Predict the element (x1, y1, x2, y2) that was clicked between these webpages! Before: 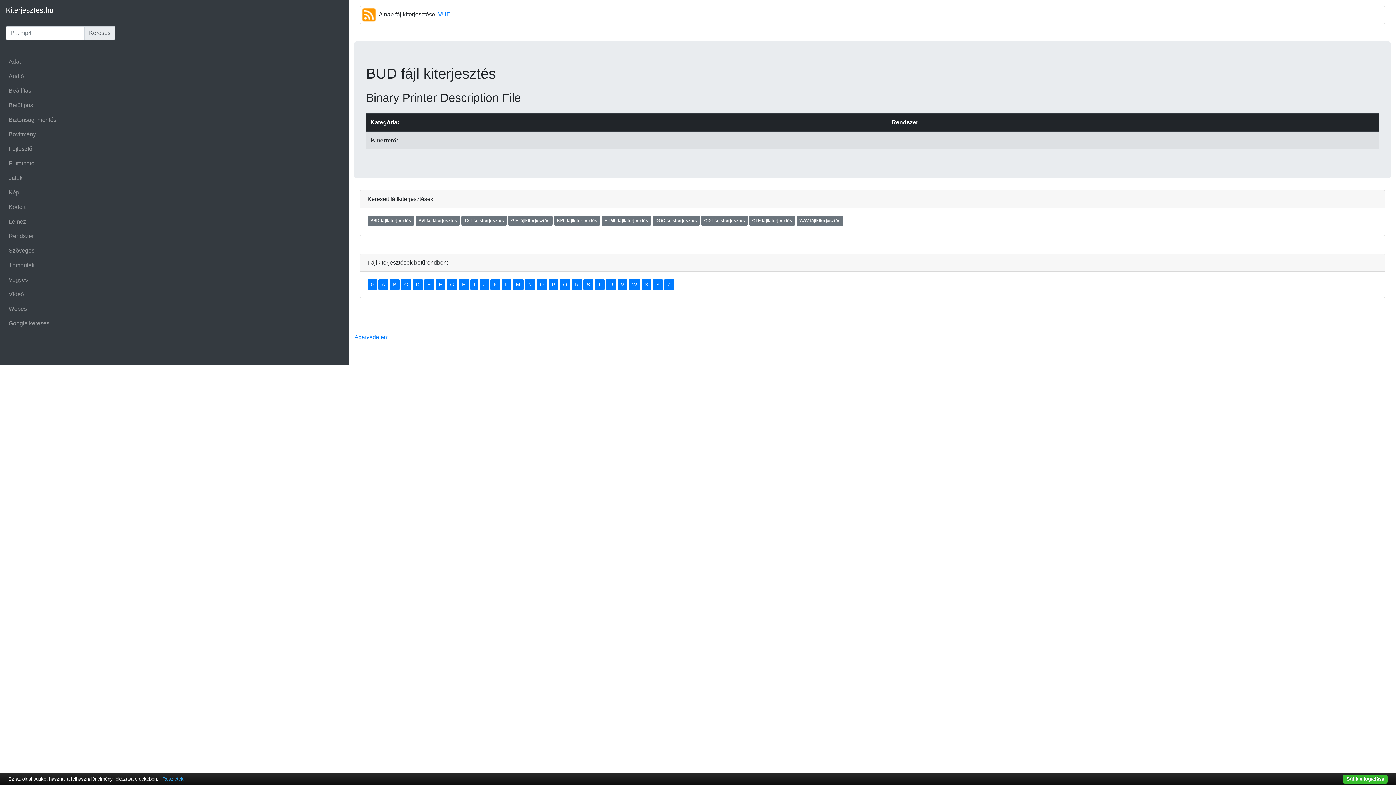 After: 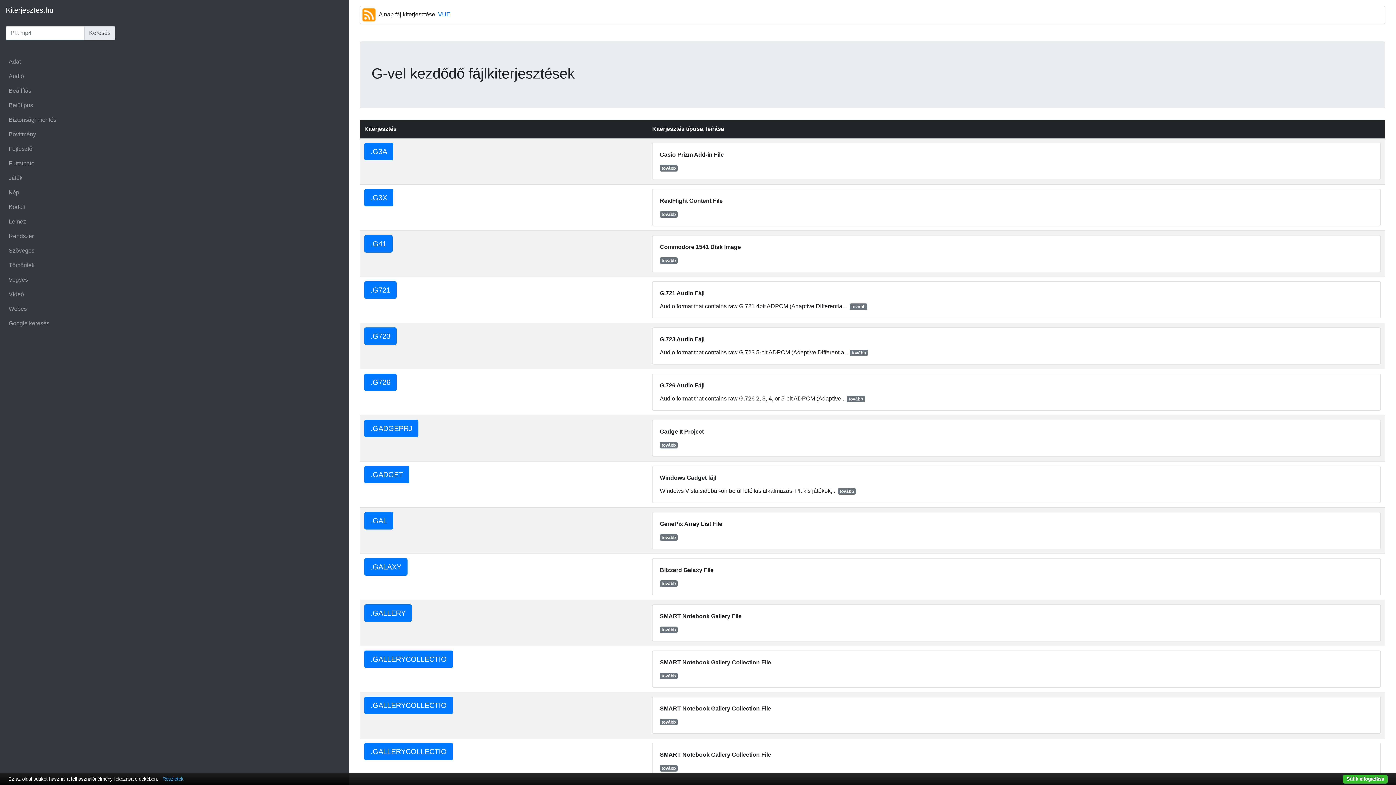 Action: label: G bbox: (446, 279, 457, 290)